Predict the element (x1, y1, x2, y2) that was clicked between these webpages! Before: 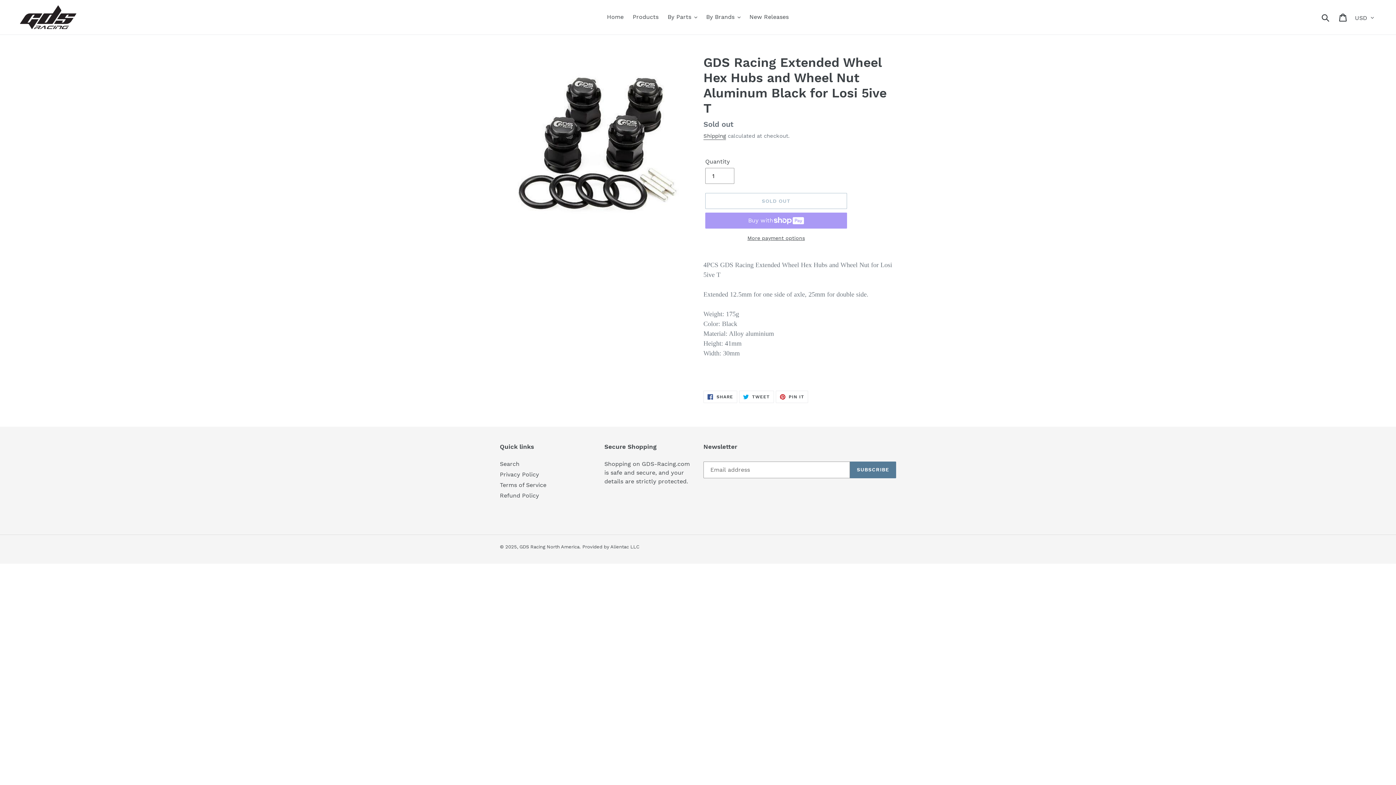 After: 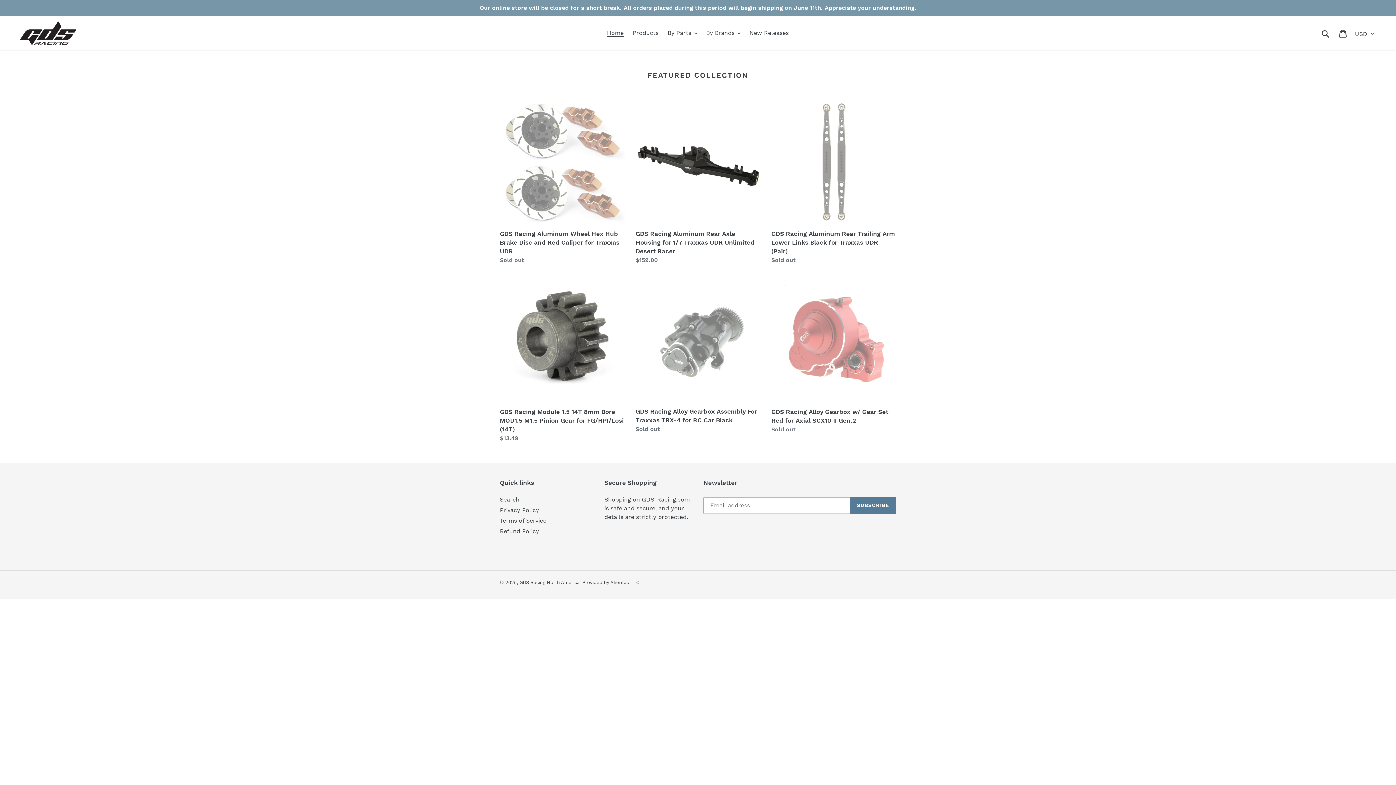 Action: label: GDS Racing bbox: (519, 544, 545, 549)